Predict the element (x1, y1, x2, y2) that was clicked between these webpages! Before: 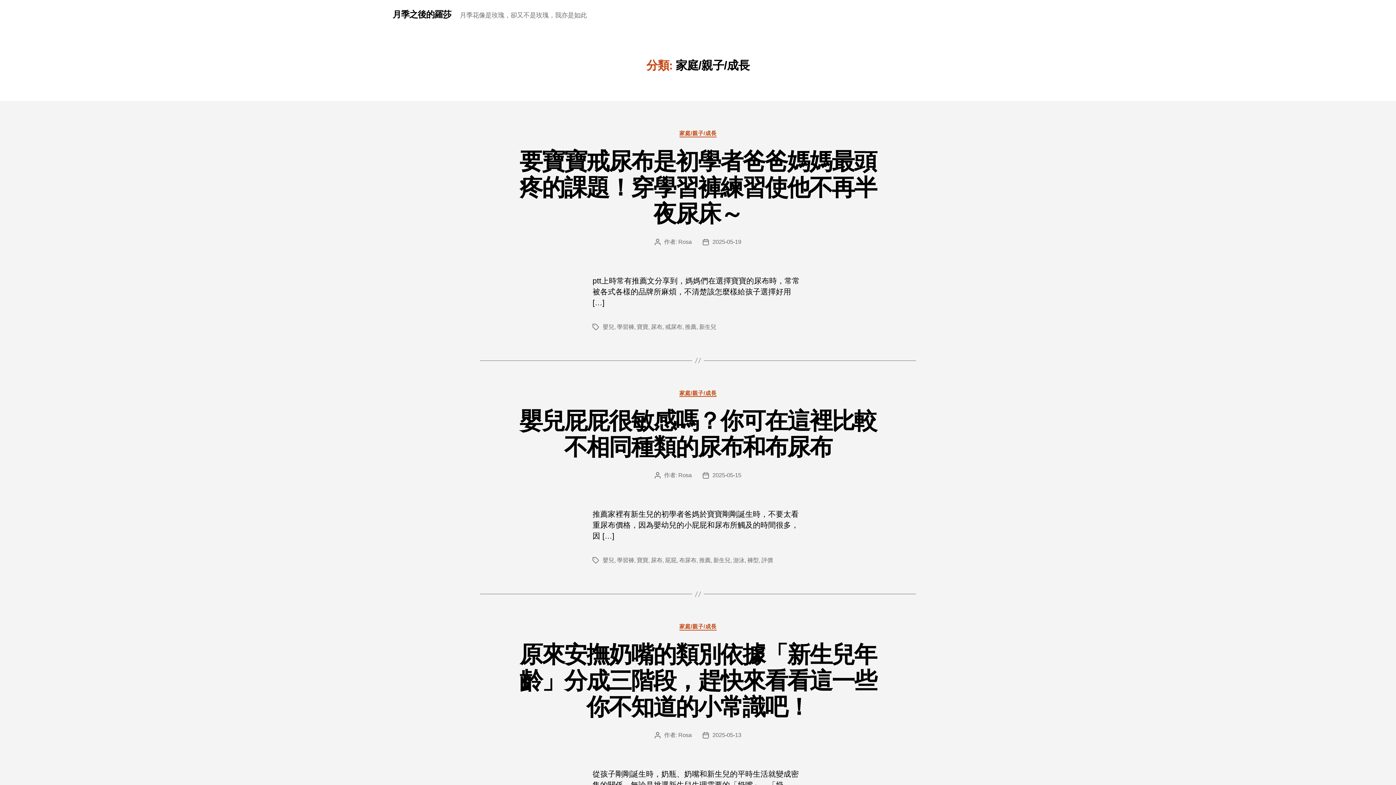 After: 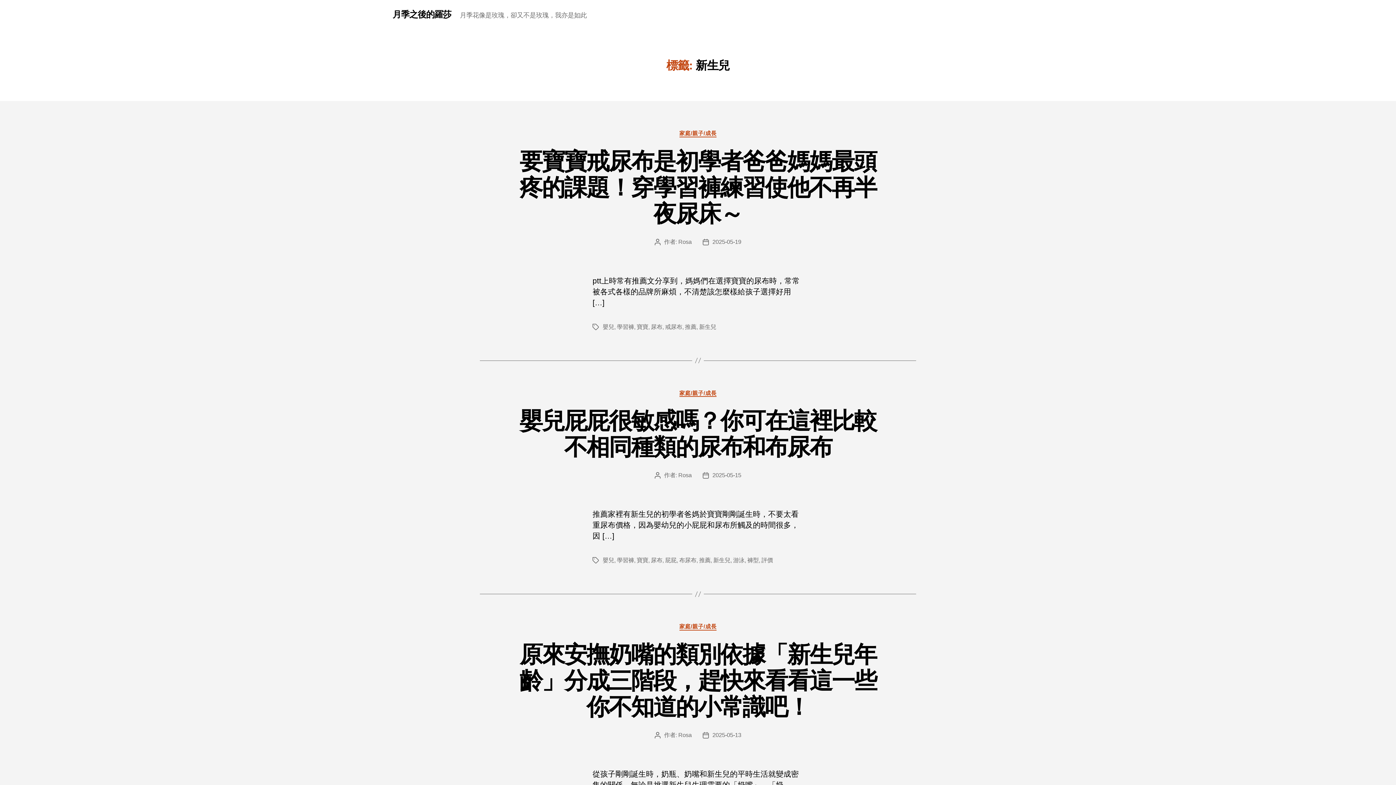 Action: bbox: (699, 323, 716, 330) label: 新生兒